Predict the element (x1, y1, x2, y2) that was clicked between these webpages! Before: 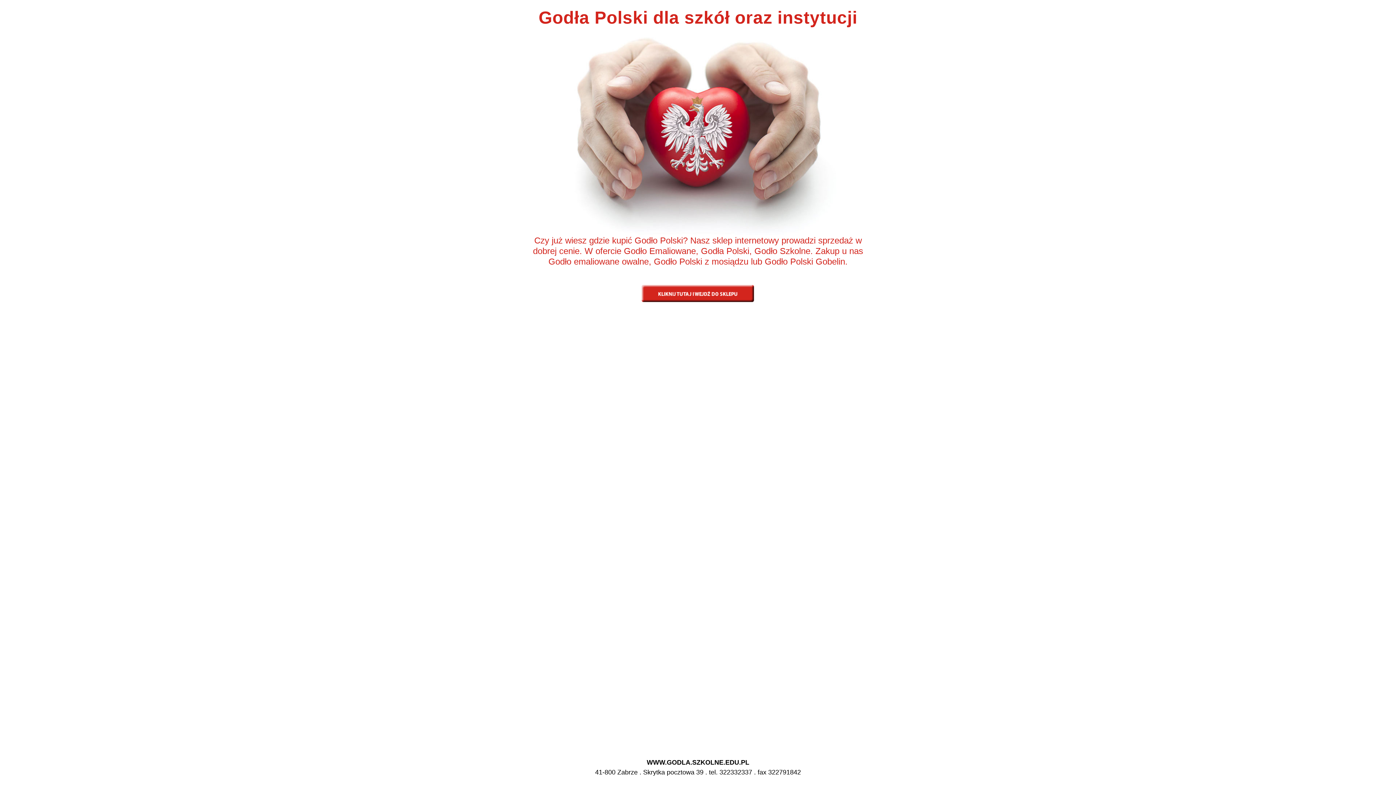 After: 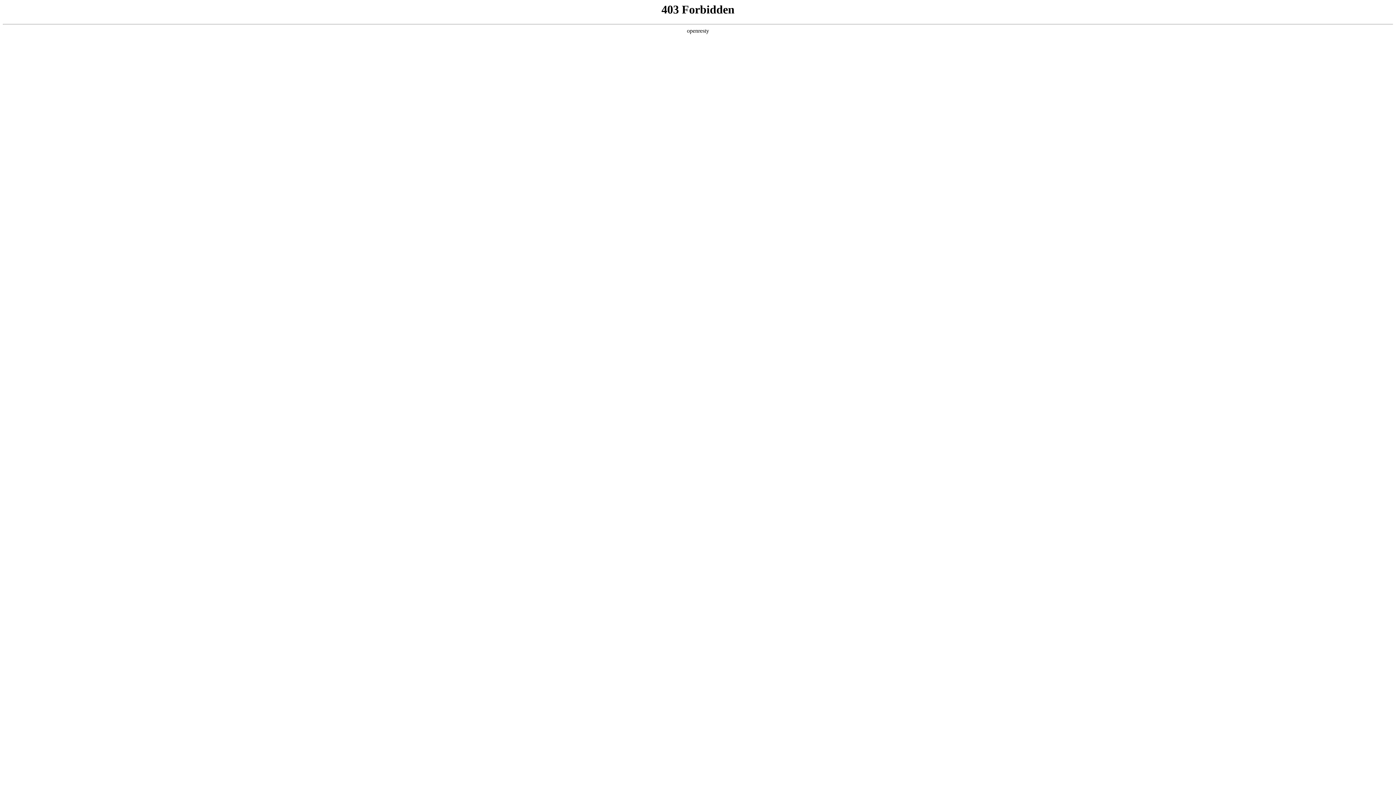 Action: bbox: (639, 282, 756, 304)